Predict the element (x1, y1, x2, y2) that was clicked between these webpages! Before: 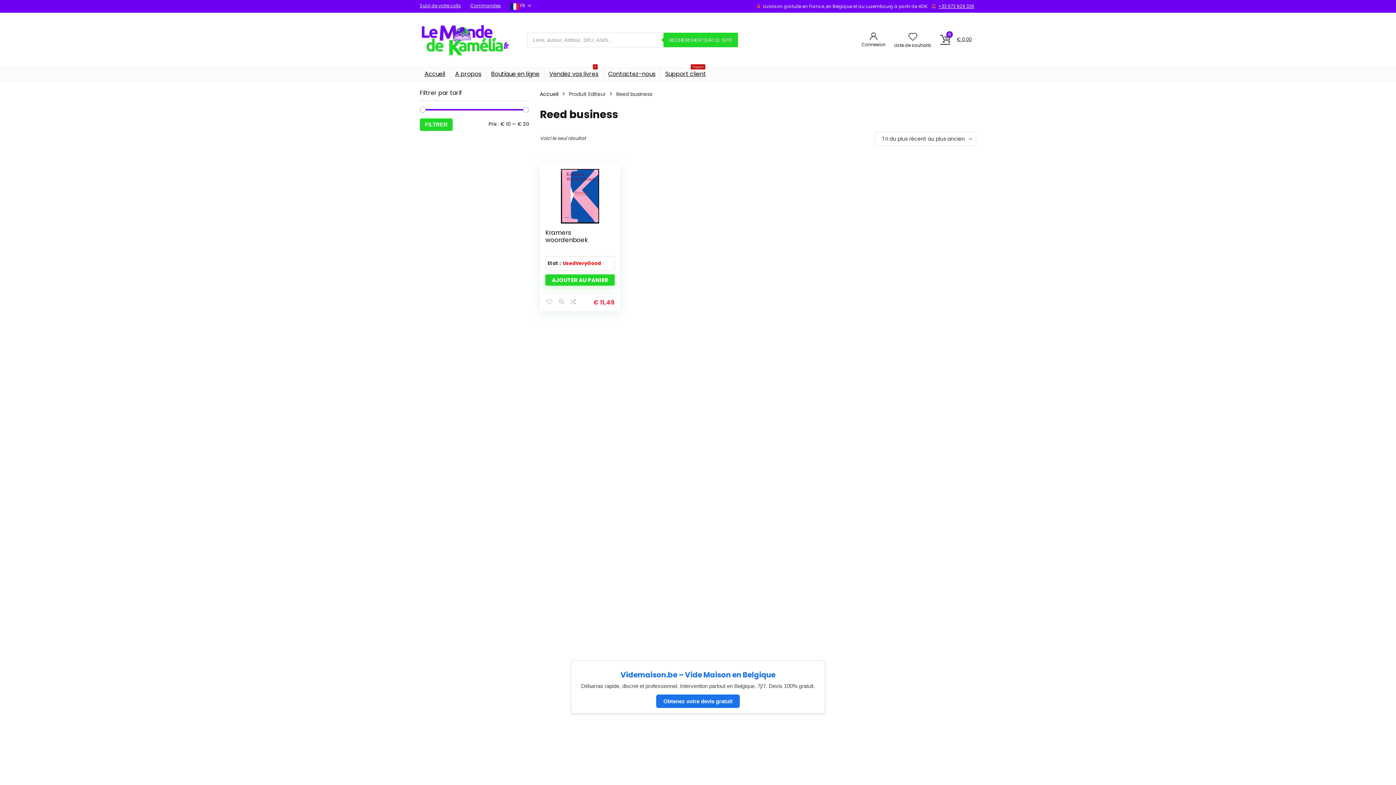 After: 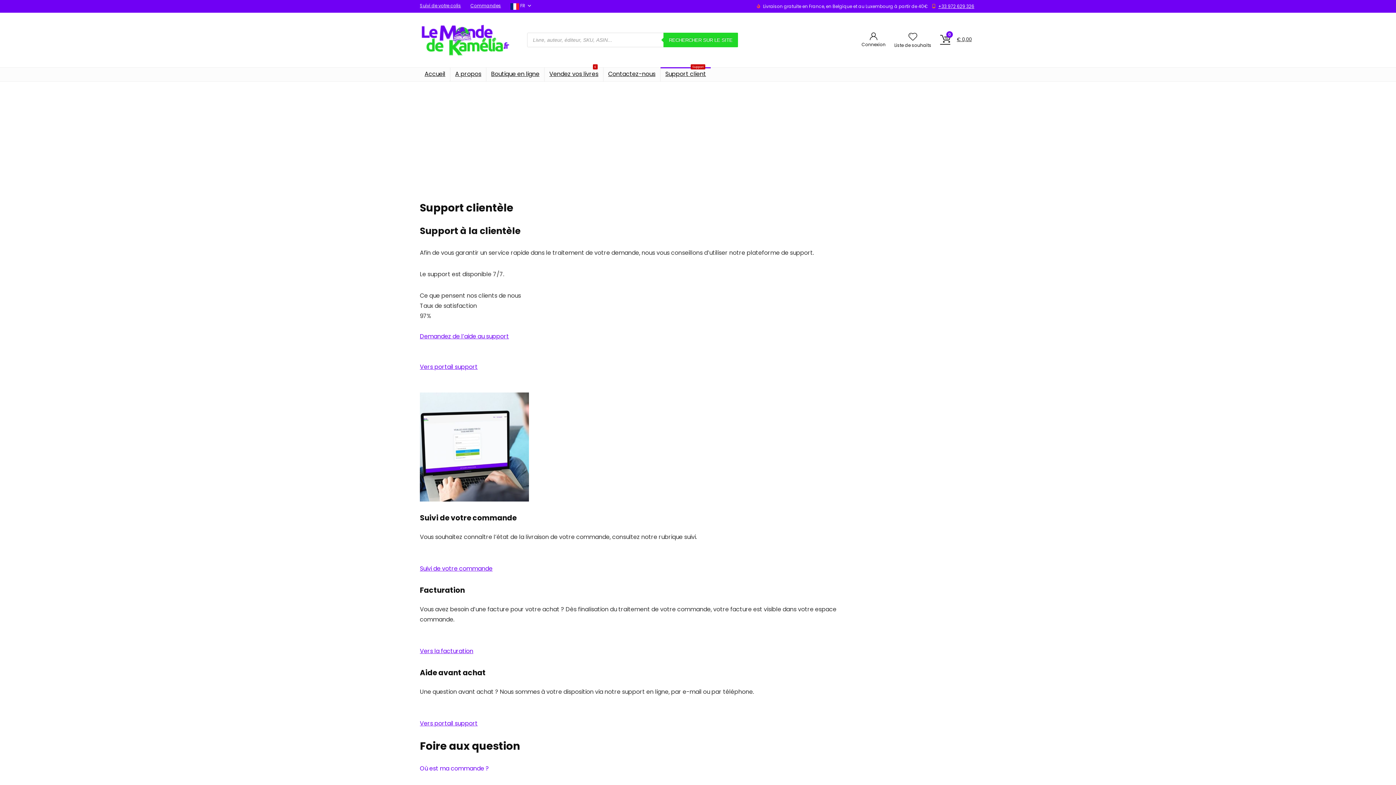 Action: bbox: (660, 67, 710, 81) label: Support
Support client